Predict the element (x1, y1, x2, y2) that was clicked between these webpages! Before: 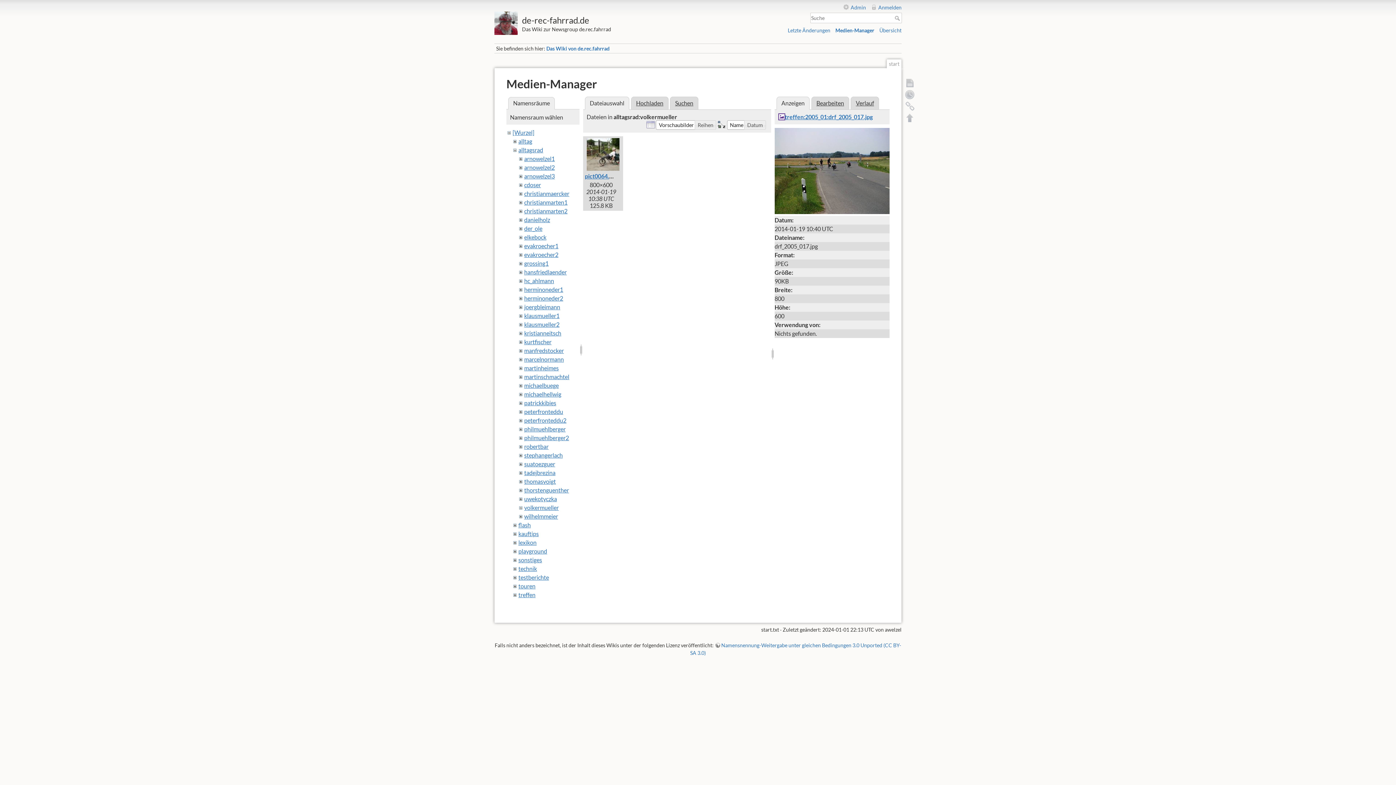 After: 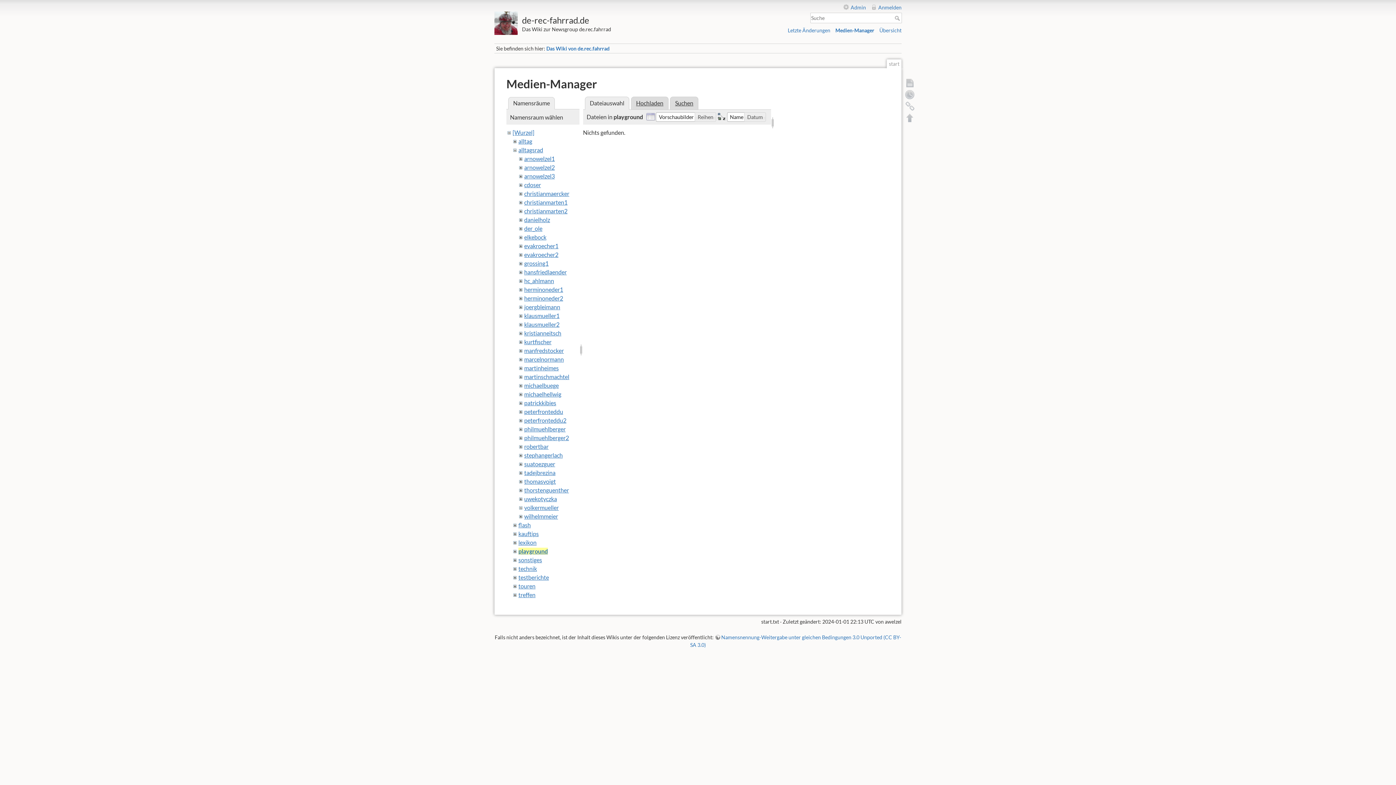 Action: bbox: (518, 548, 547, 554) label: playground